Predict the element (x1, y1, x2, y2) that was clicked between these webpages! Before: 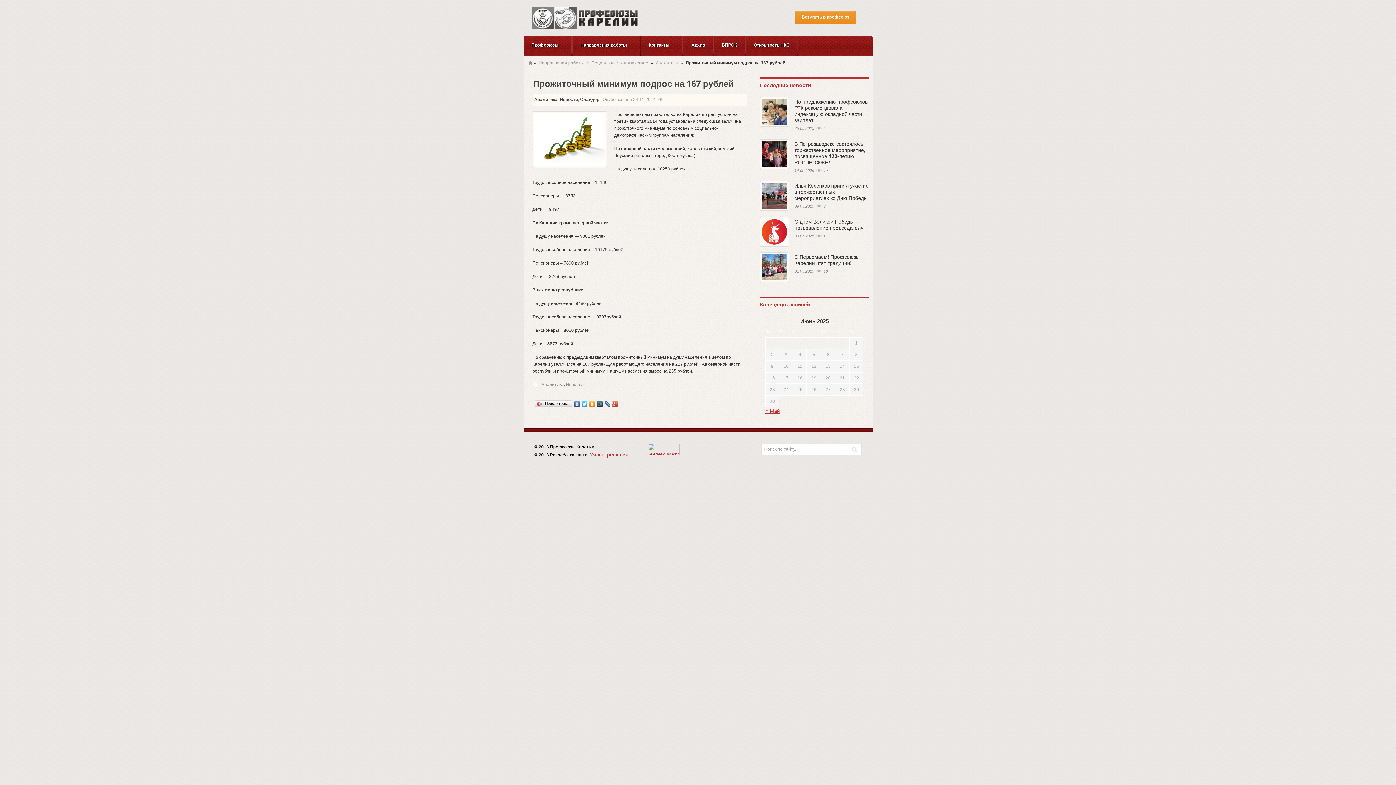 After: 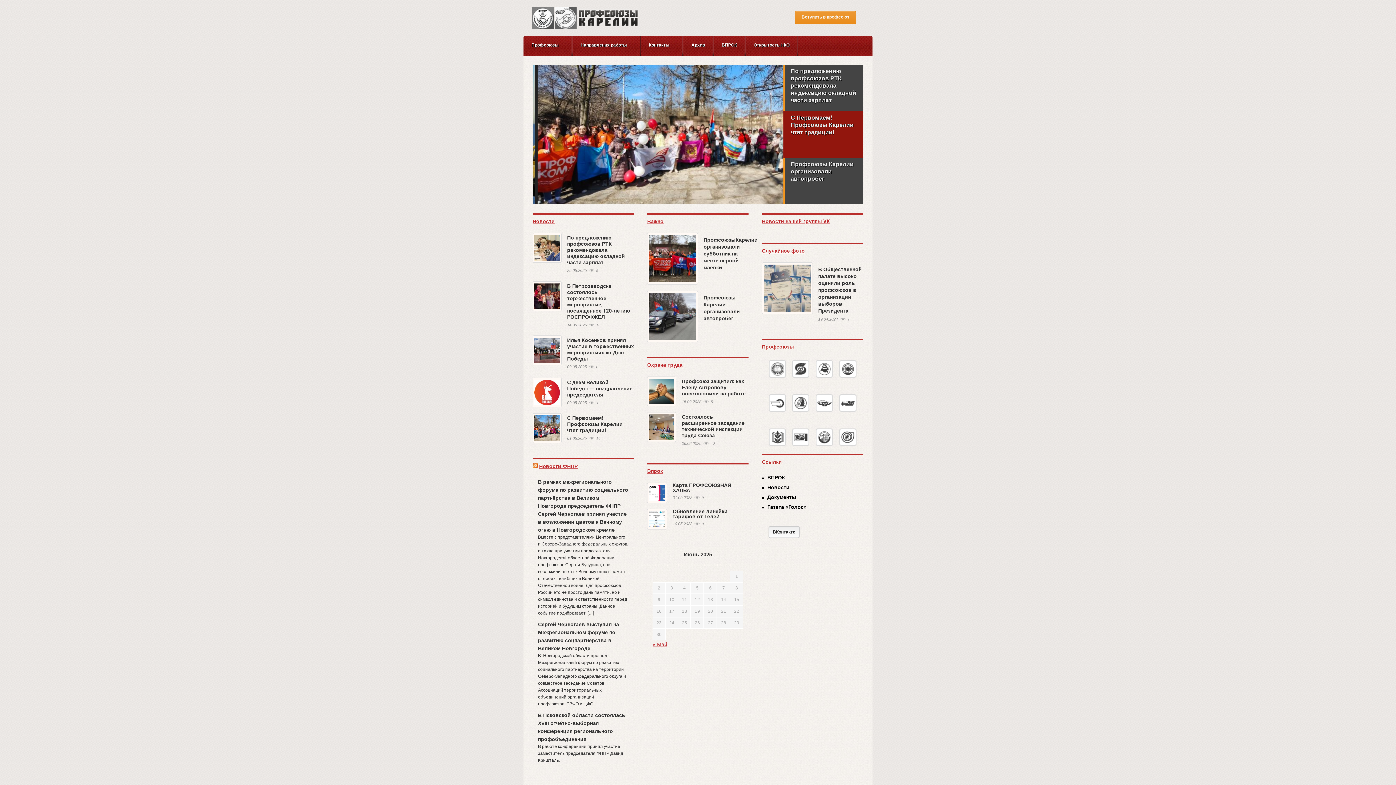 Action: bbox: (528, 60, 532, 65) label: Главная